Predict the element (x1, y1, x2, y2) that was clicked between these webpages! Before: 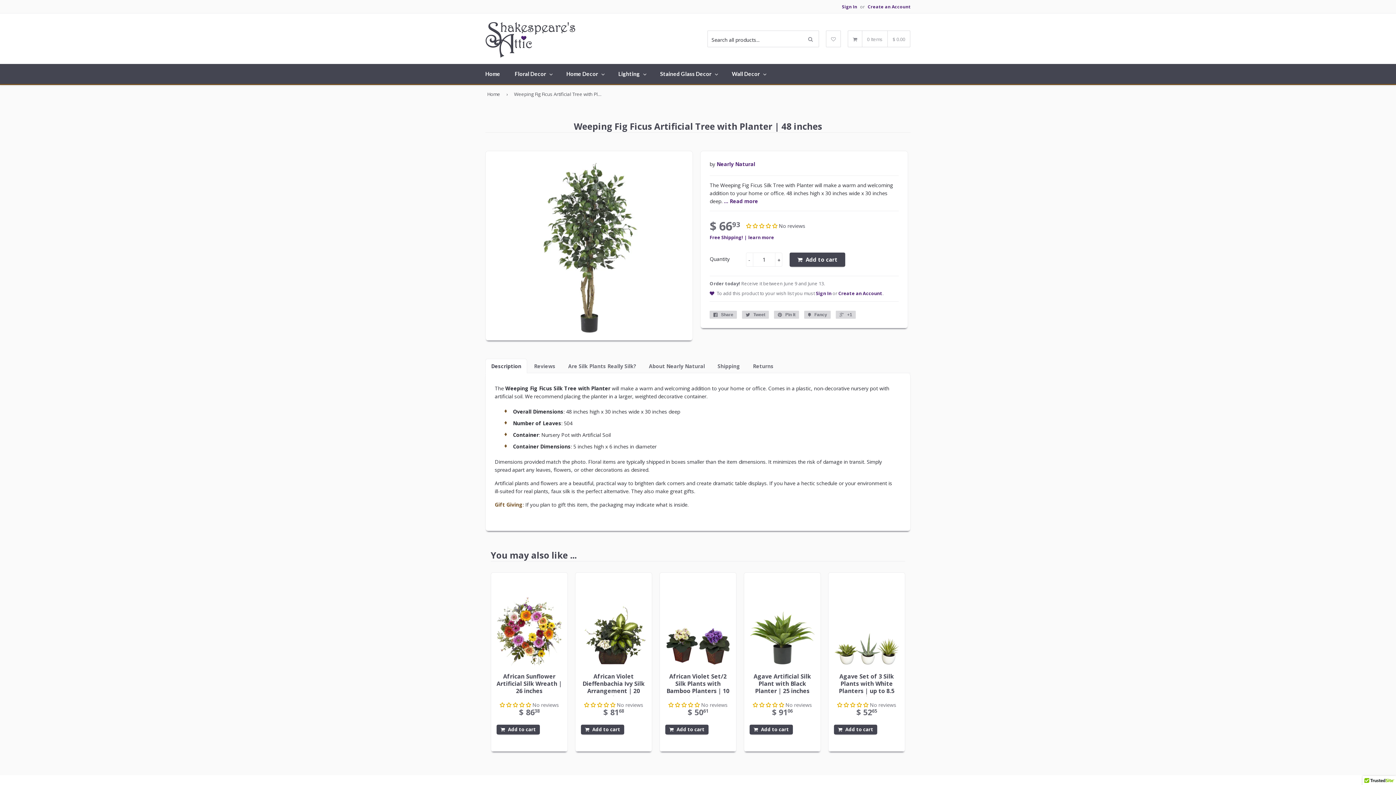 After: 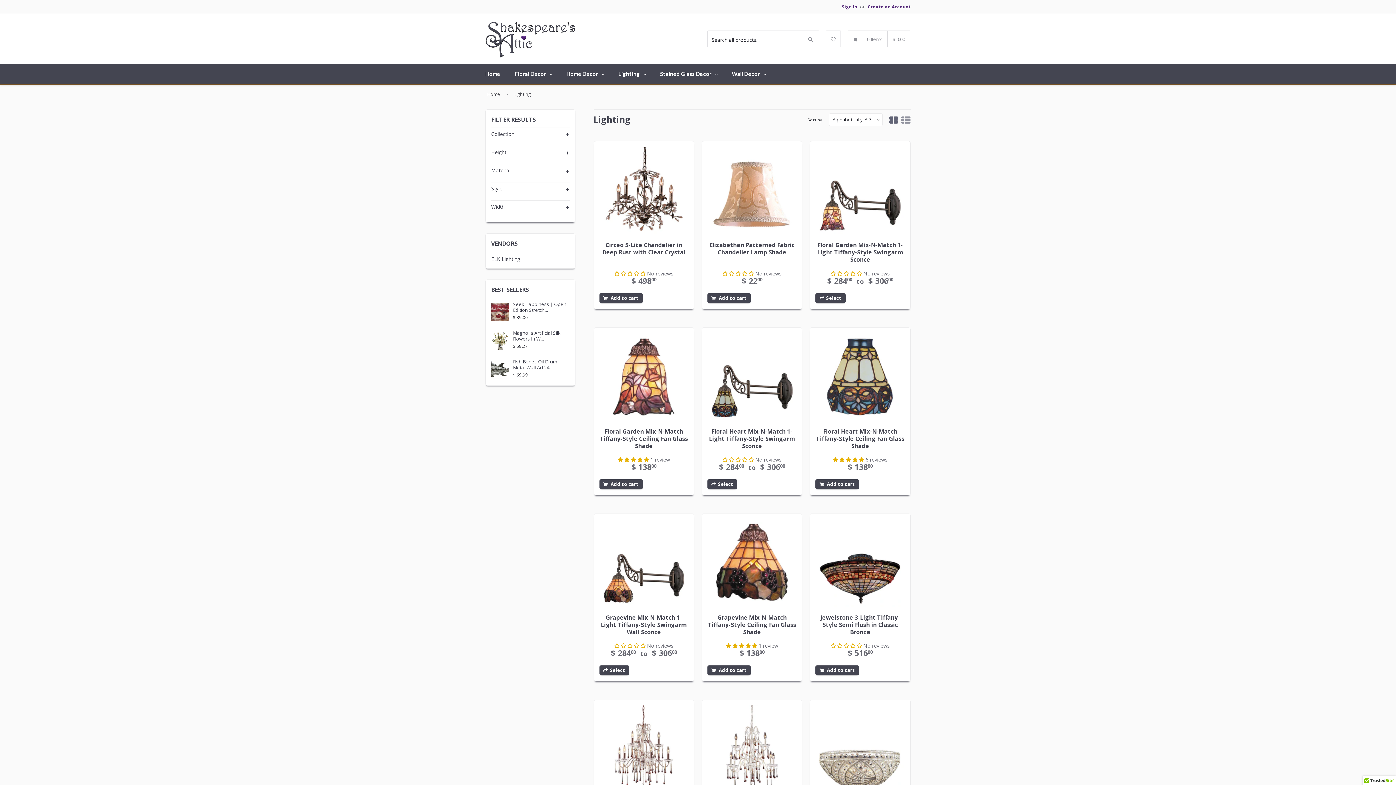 Action: label: Lighting bbox: (612, 64, 653, 84)